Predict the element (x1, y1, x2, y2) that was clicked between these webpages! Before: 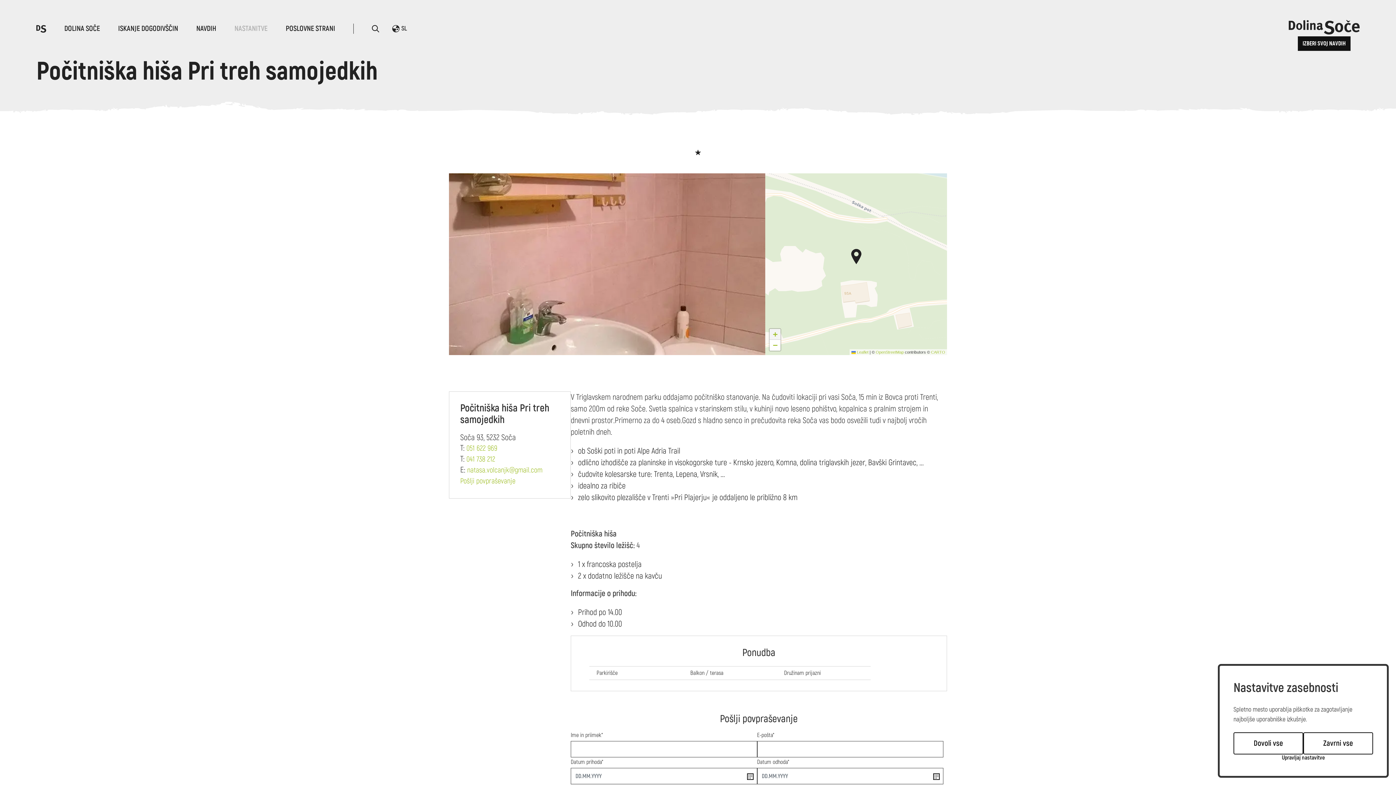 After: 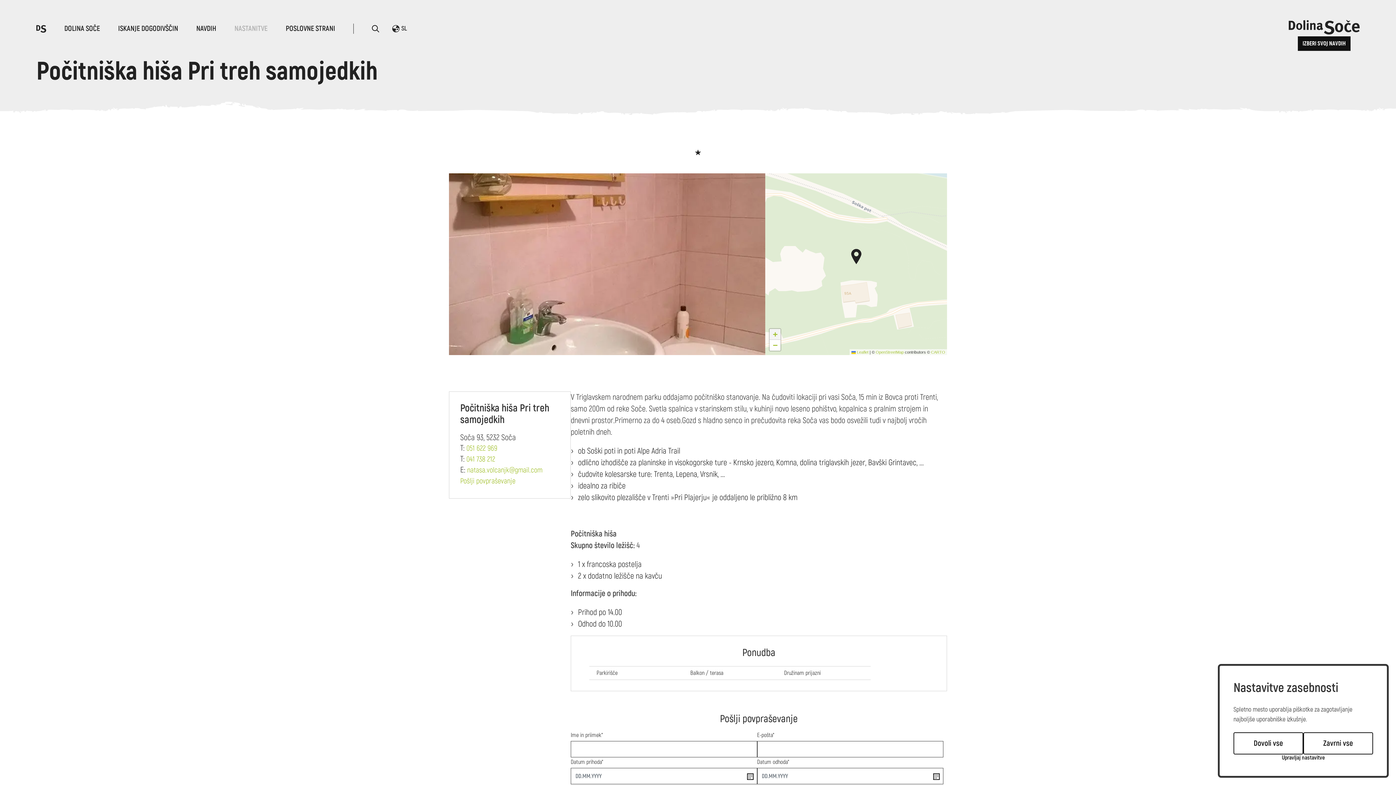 Action: label: 051 622 969 bbox: (466, 444, 497, 453)